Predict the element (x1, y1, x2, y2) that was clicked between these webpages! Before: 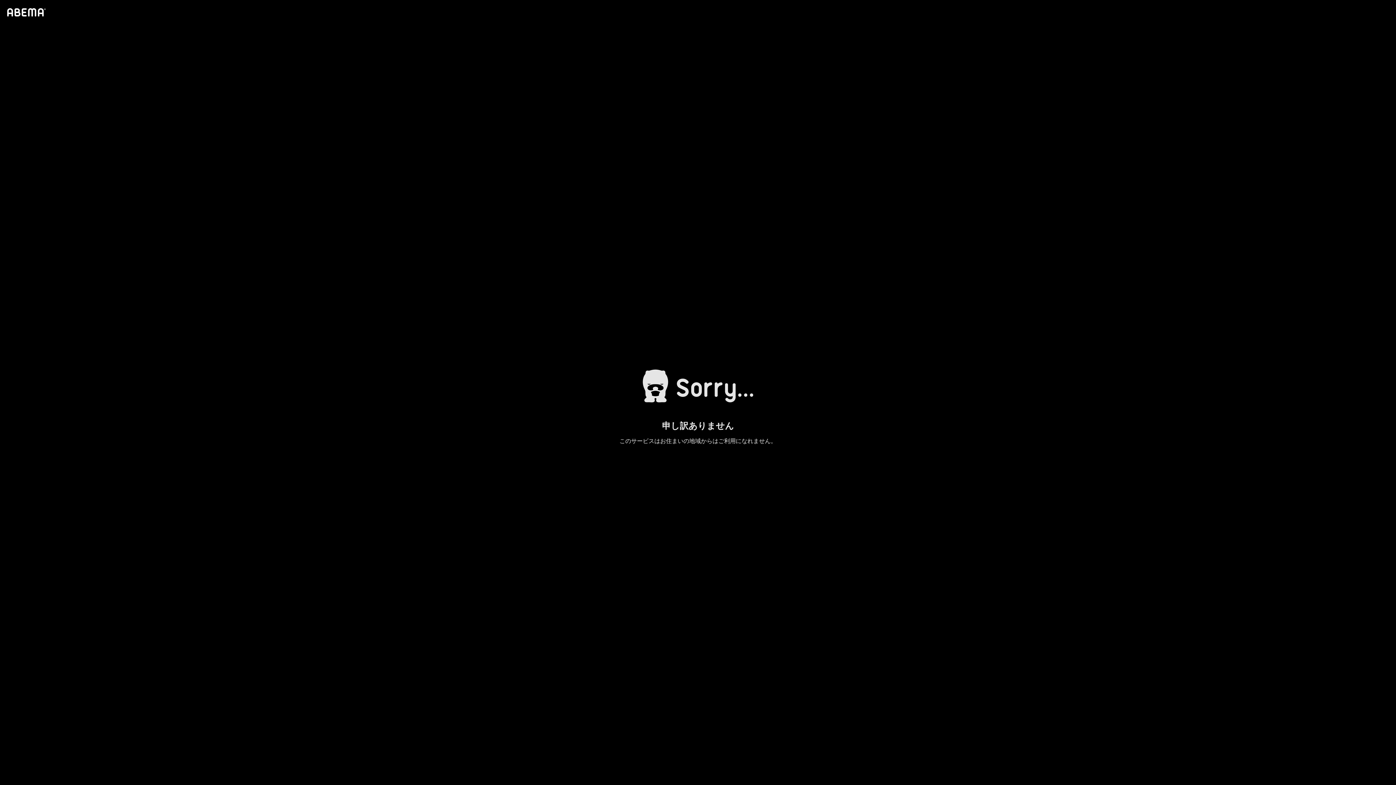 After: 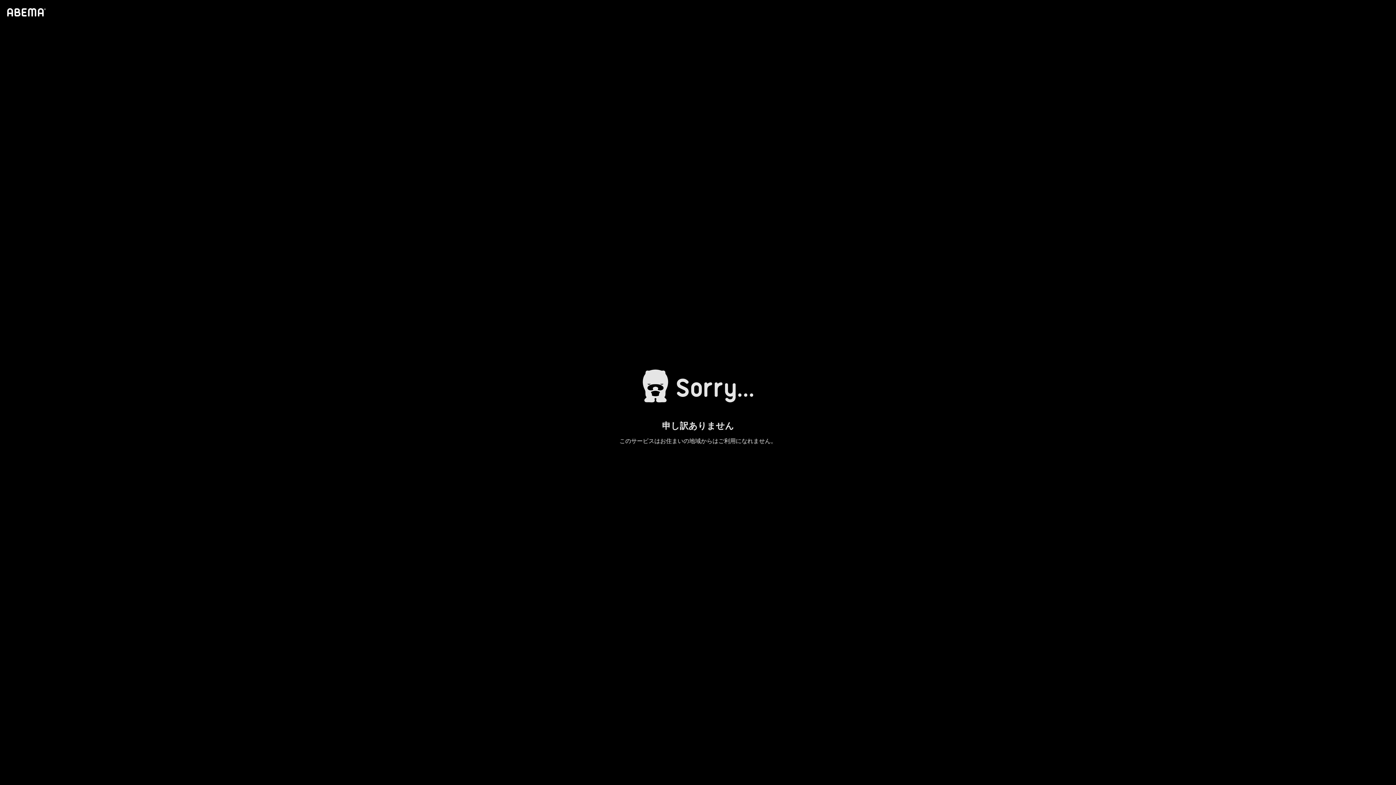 Action: bbox: (4, 1, 46, 23)